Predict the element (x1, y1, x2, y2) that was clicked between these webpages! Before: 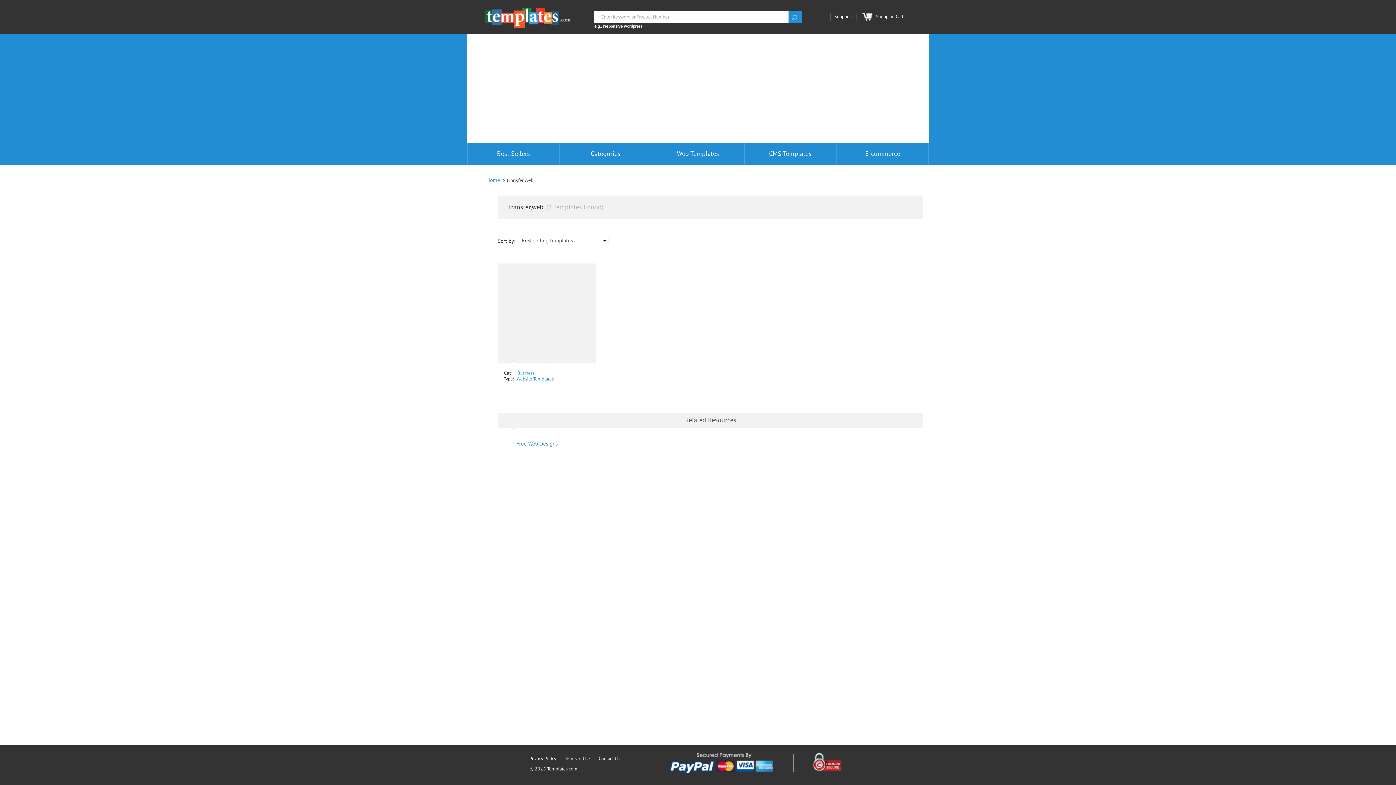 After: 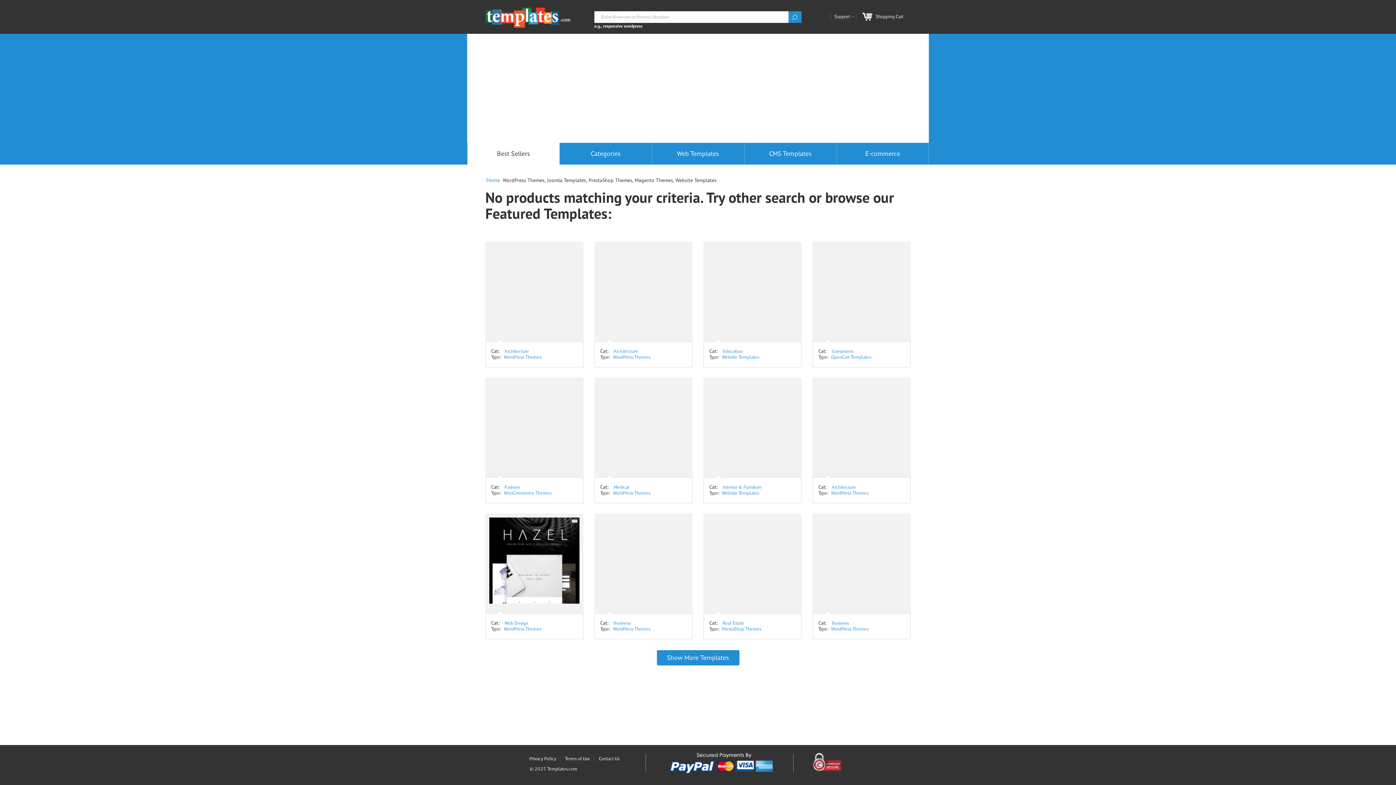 Action: bbox: (467, 142, 559, 164) label: Best Sellers